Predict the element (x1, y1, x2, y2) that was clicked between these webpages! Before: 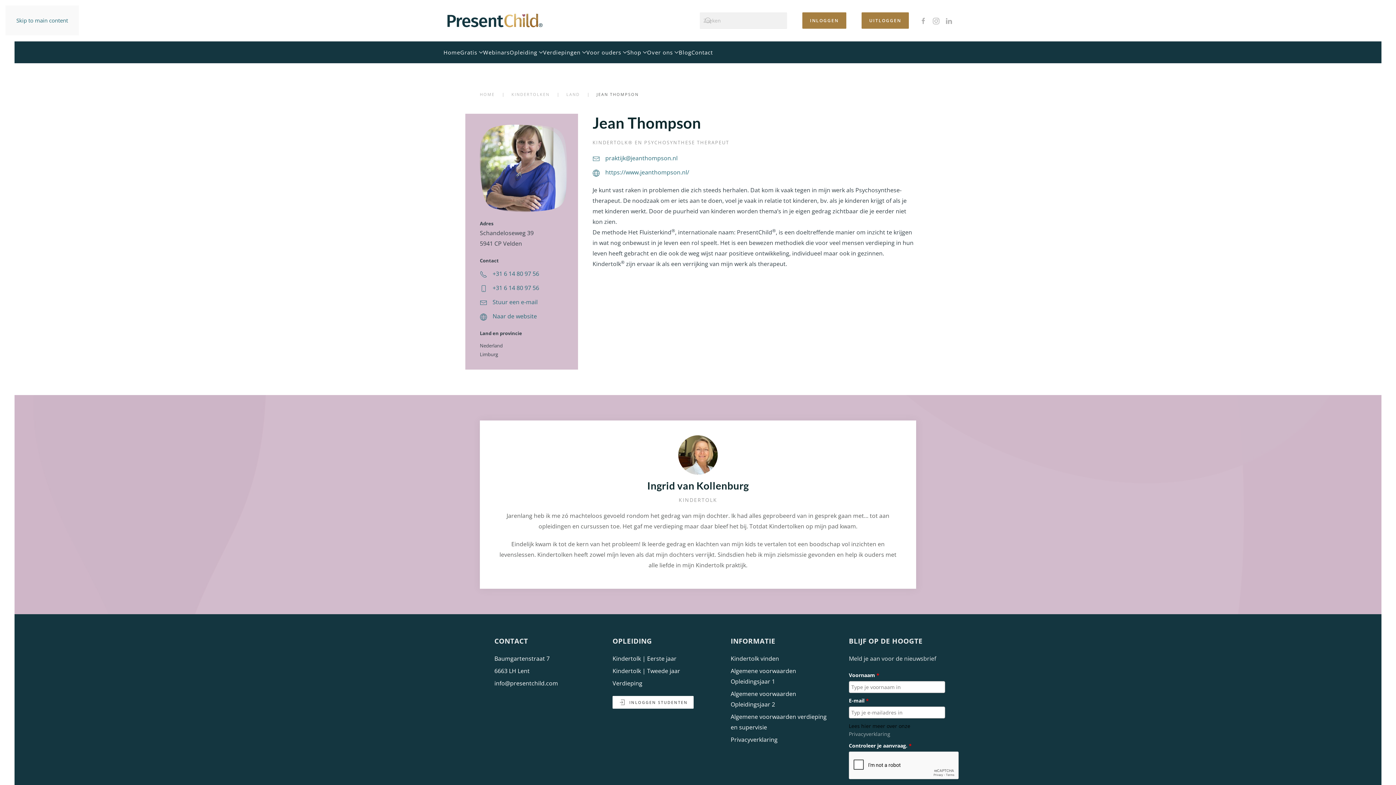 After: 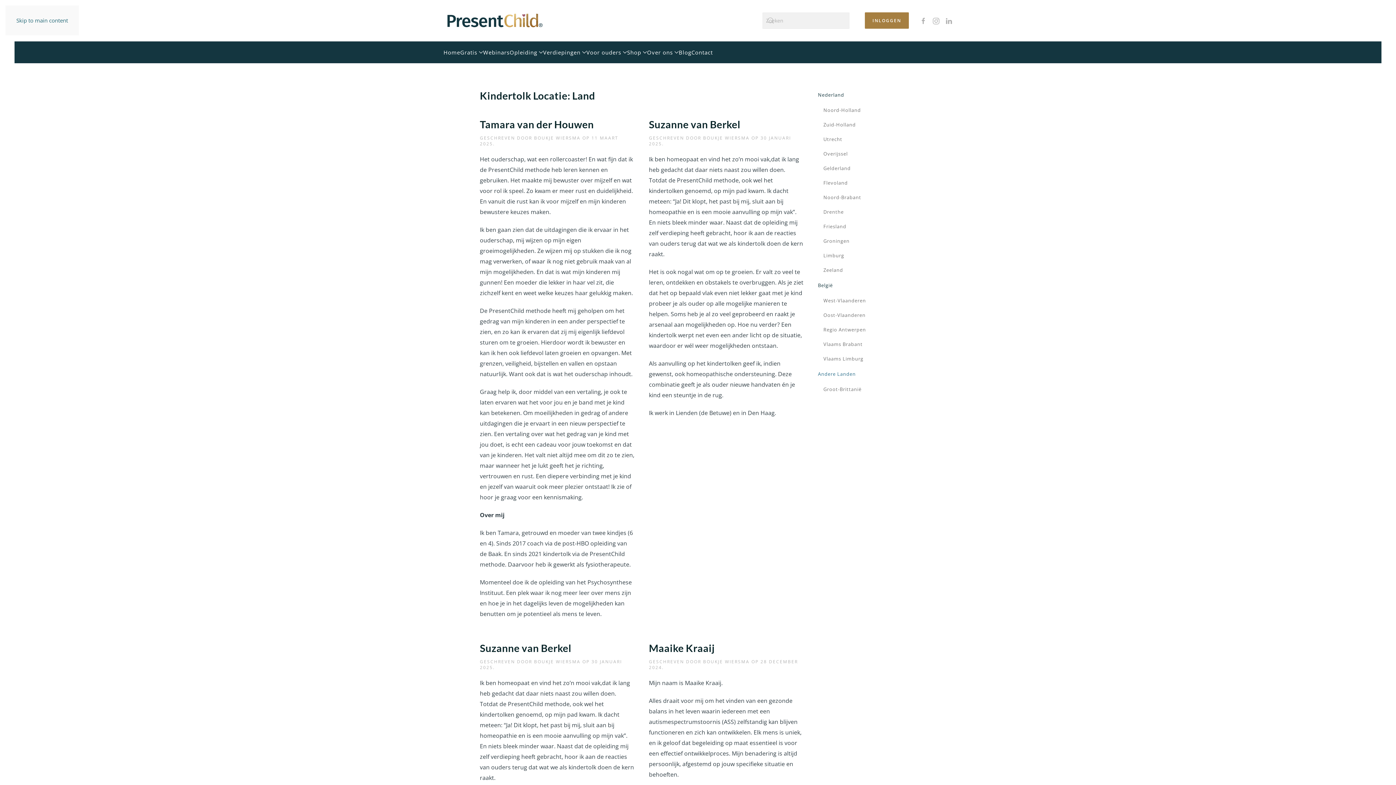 Action: bbox: (566, 91, 580, 97) label: LAND